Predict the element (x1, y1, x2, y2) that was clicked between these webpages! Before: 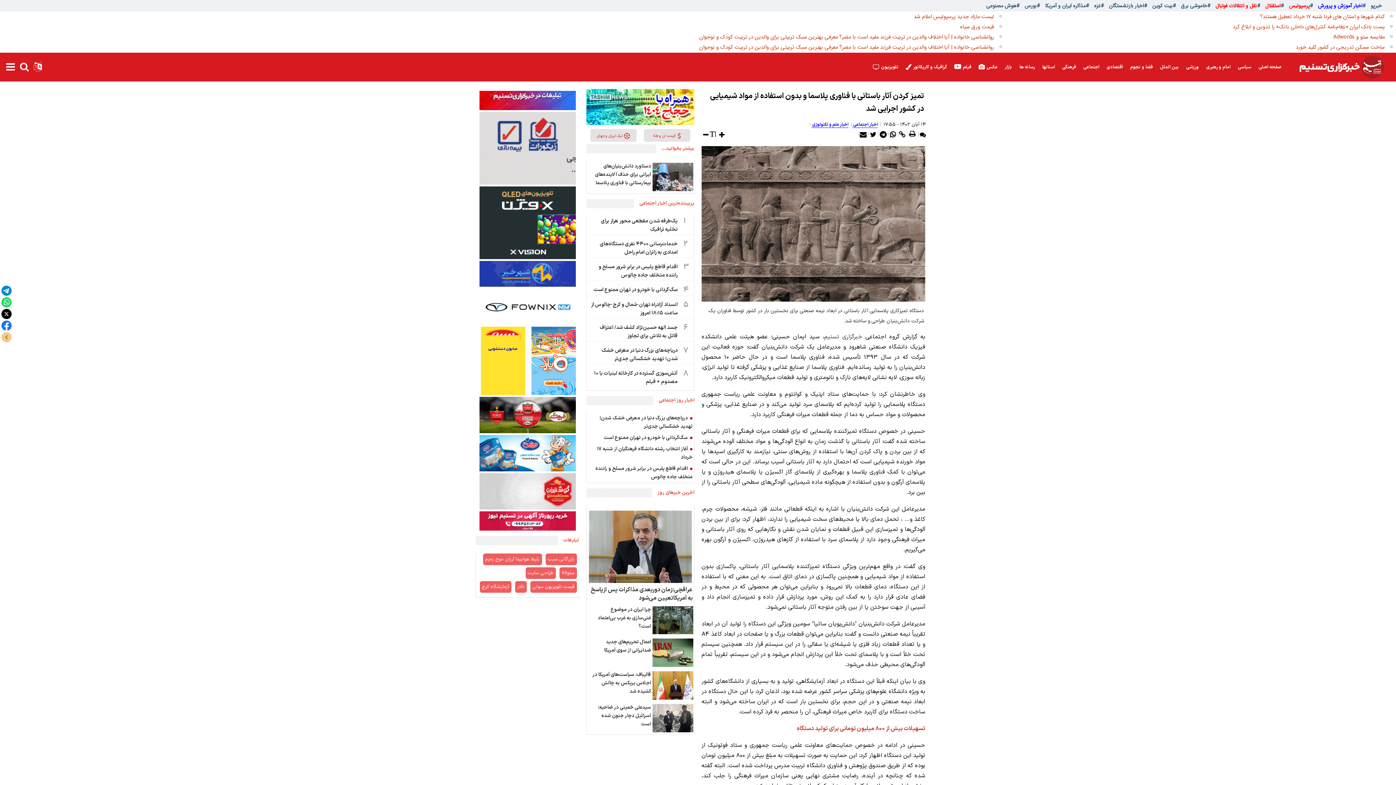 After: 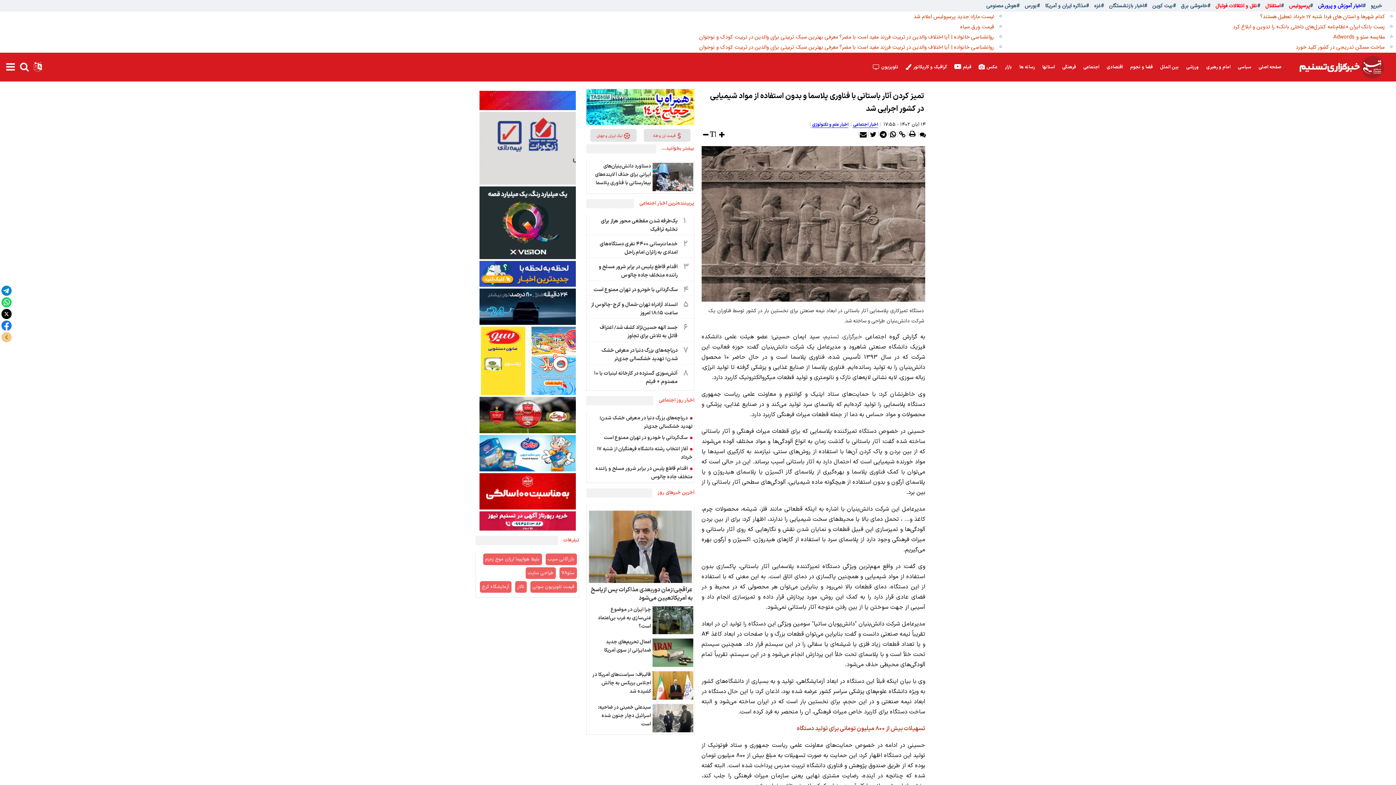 Action: bbox: (1023, 1, 1040, 9) label: #بورس 